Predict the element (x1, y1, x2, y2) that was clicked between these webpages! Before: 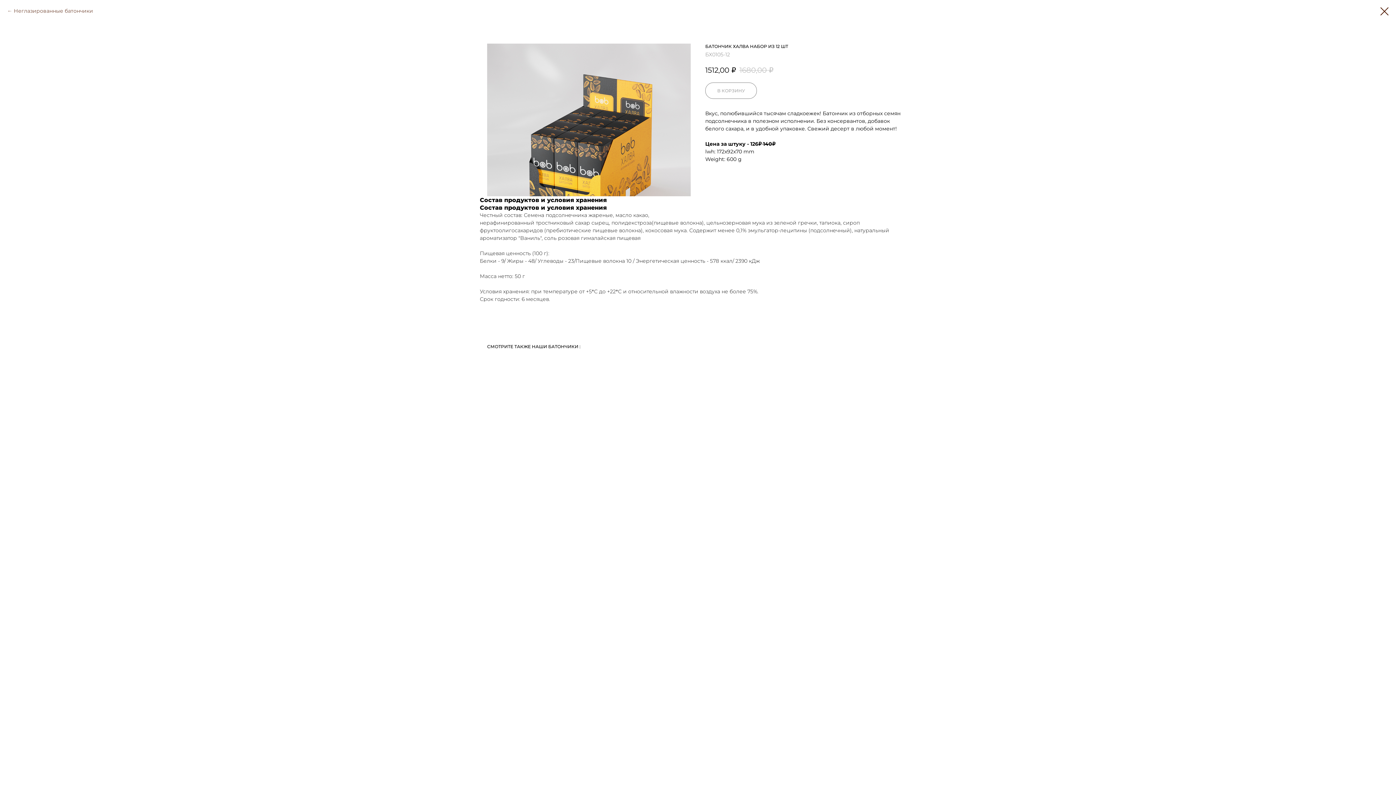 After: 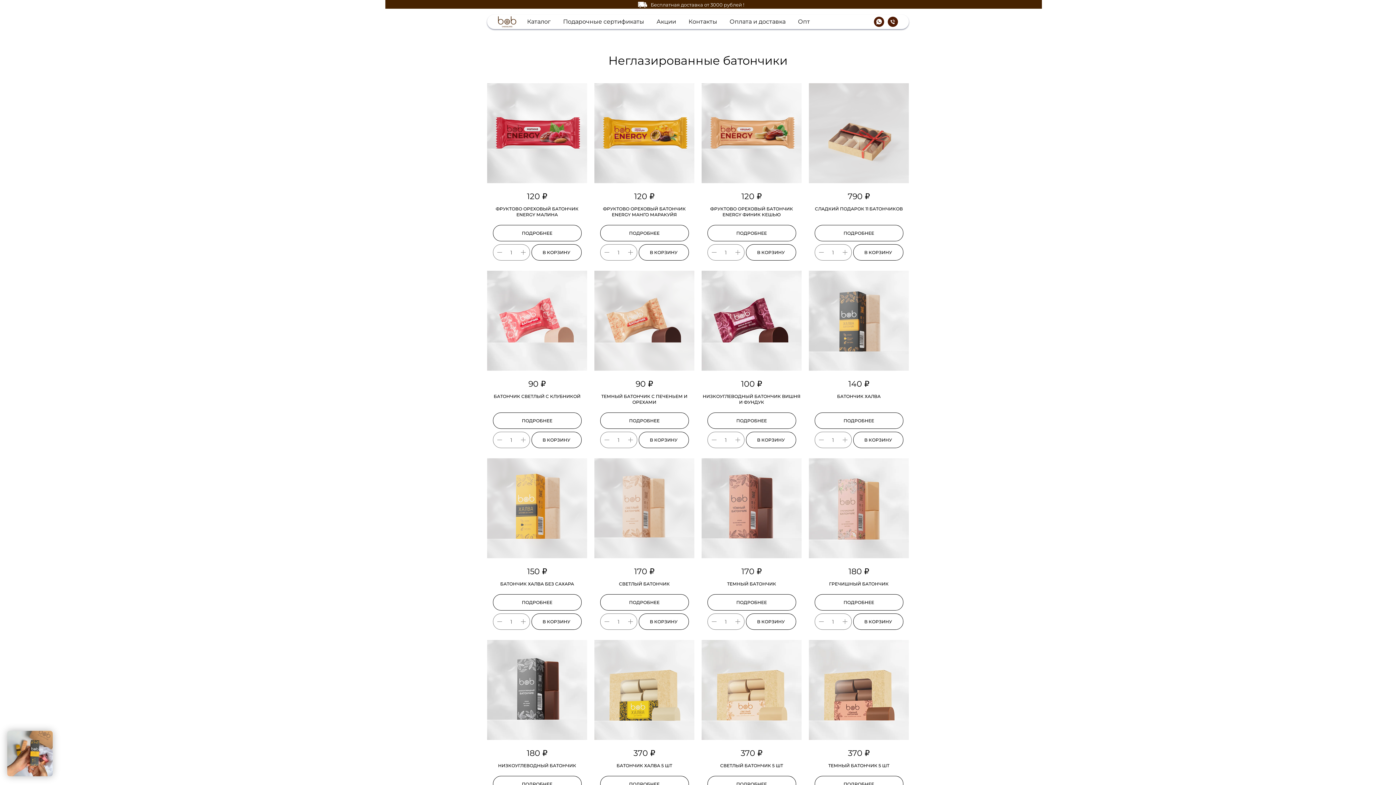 Action: bbox: (7, 7, 93, 14) label: Неглазированные батончики